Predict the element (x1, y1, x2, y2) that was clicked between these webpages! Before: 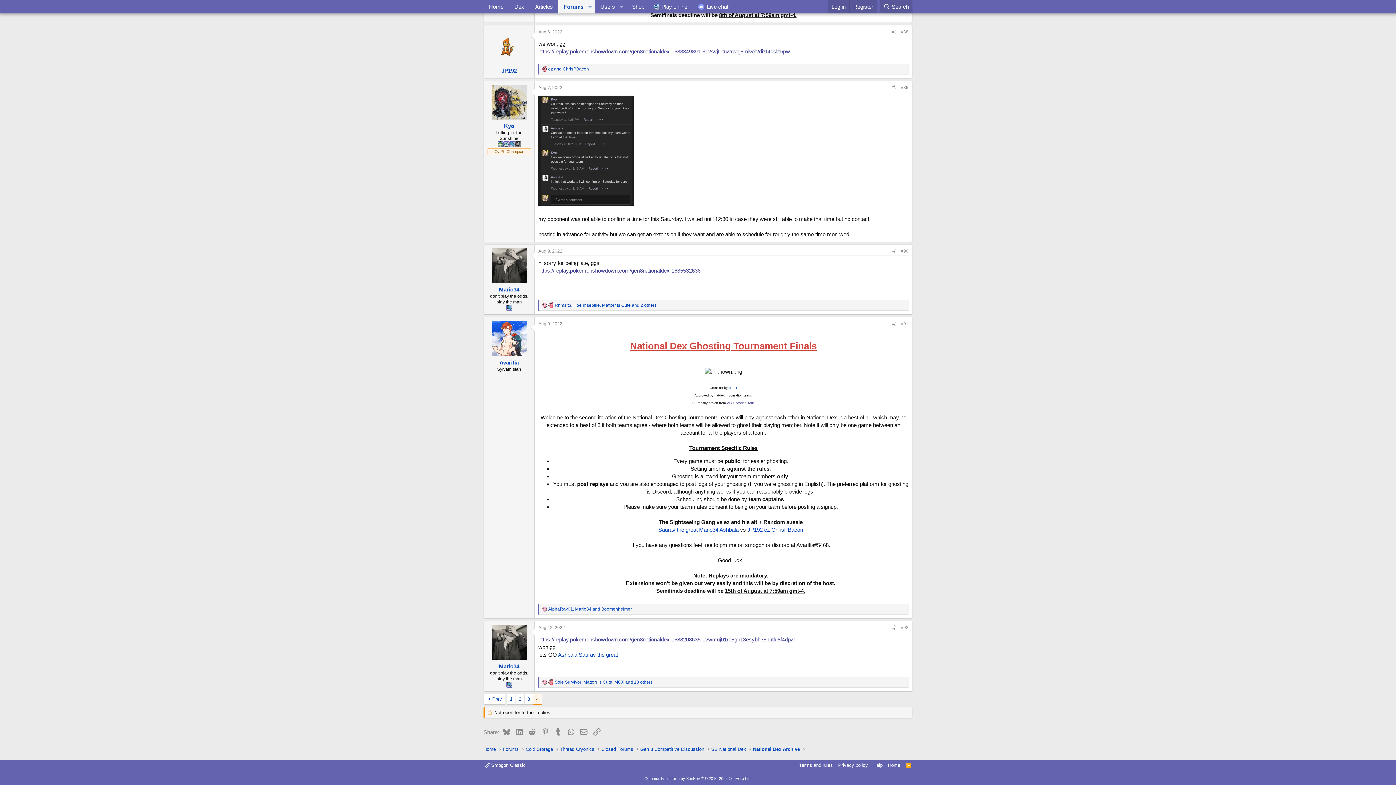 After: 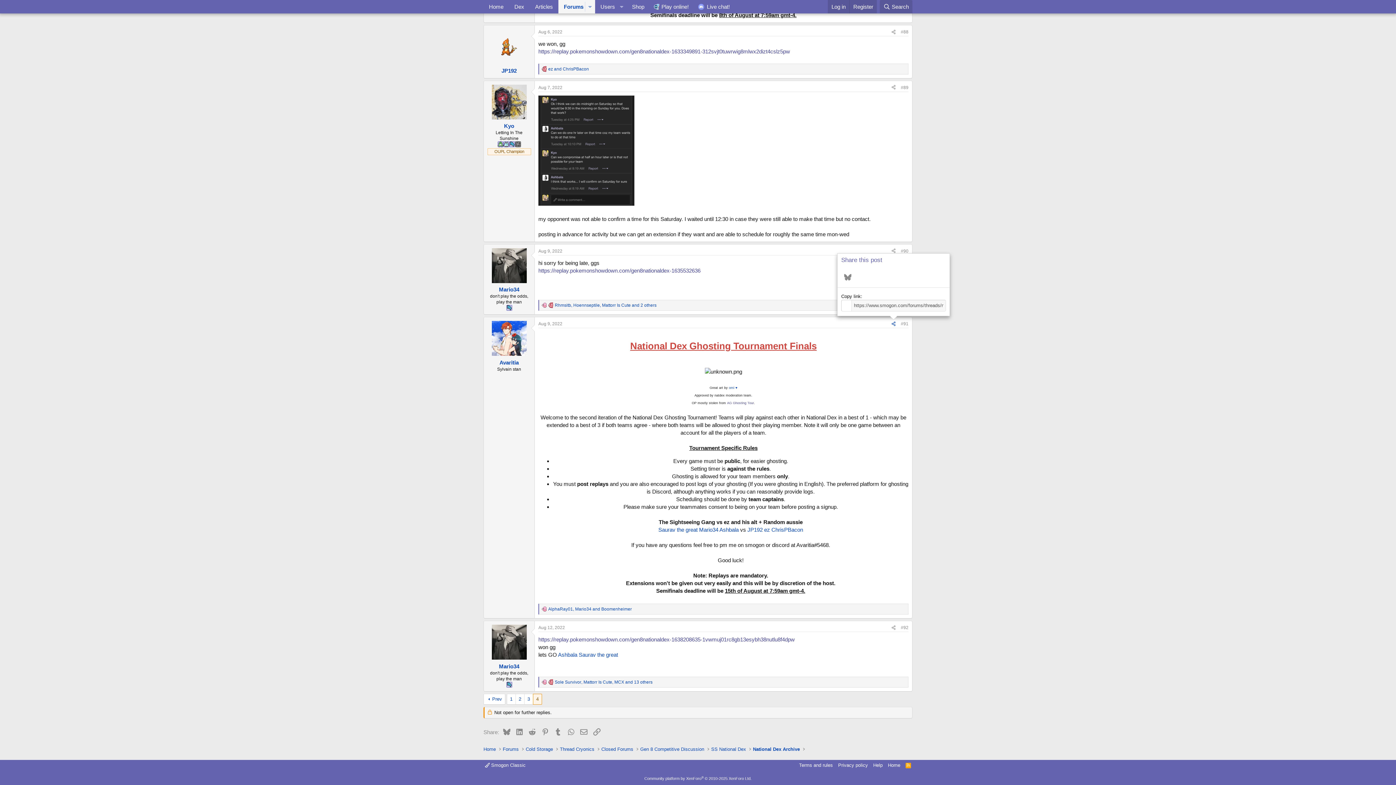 Action: label: Share bbox: (889, 320, 898, 328)